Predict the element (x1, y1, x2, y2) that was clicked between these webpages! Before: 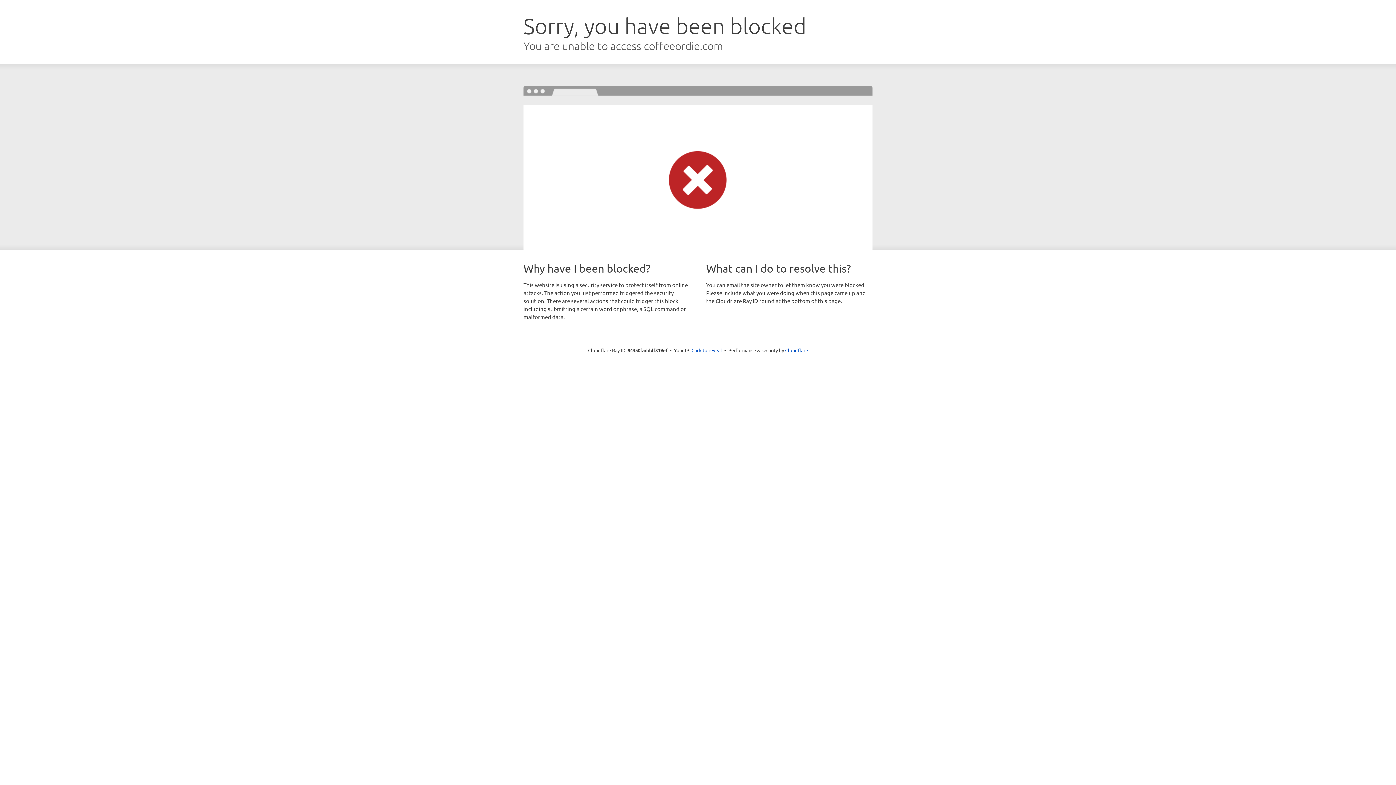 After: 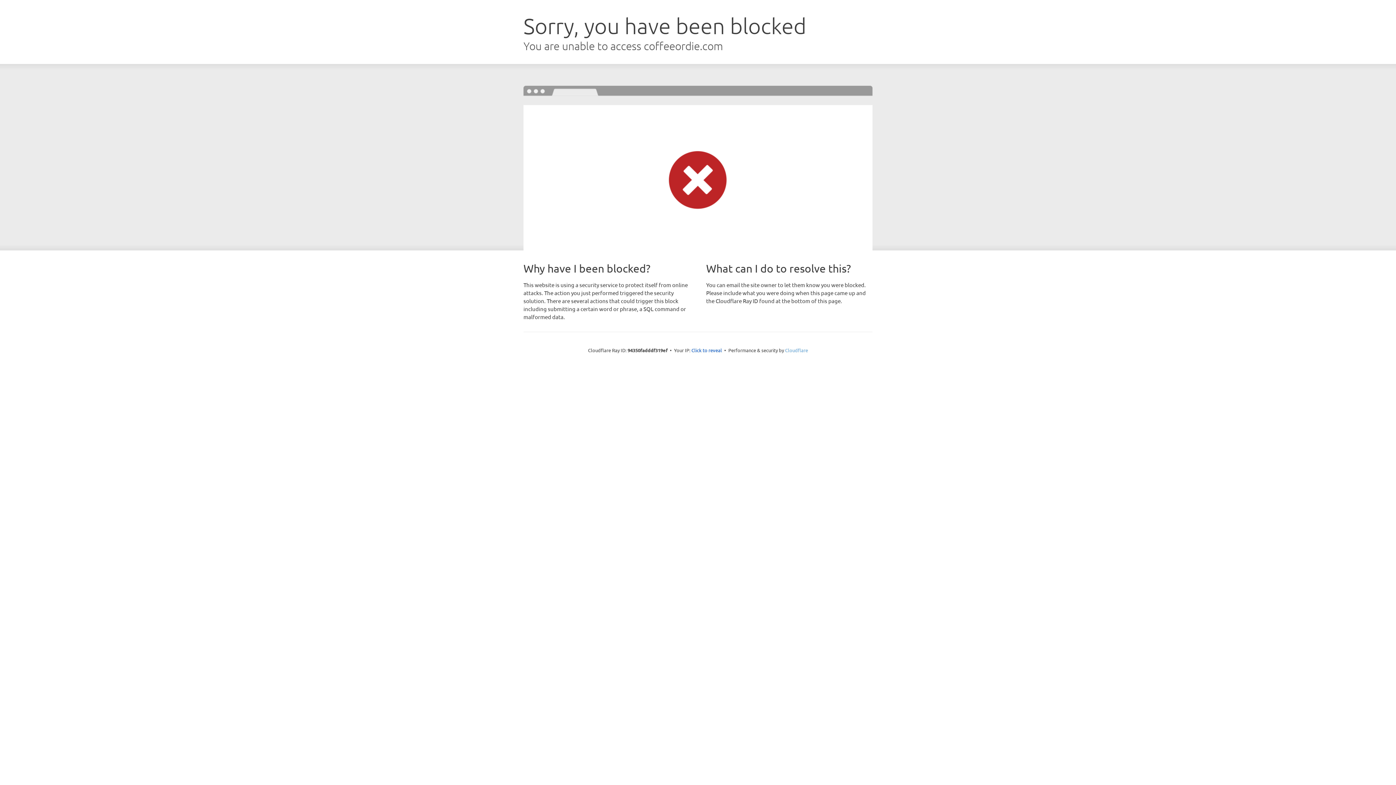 Action: label: Cloudflare bbox: (785, 347, 808, 353)